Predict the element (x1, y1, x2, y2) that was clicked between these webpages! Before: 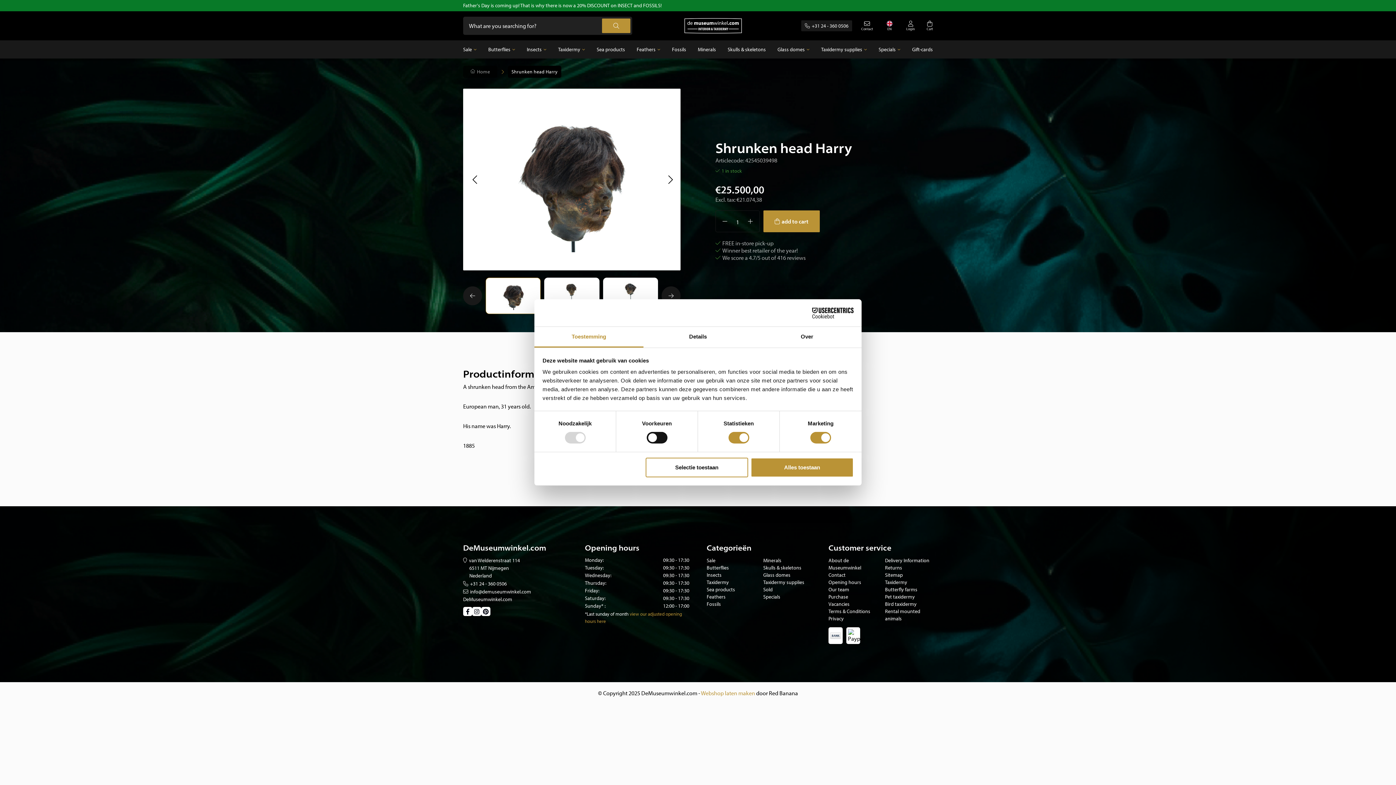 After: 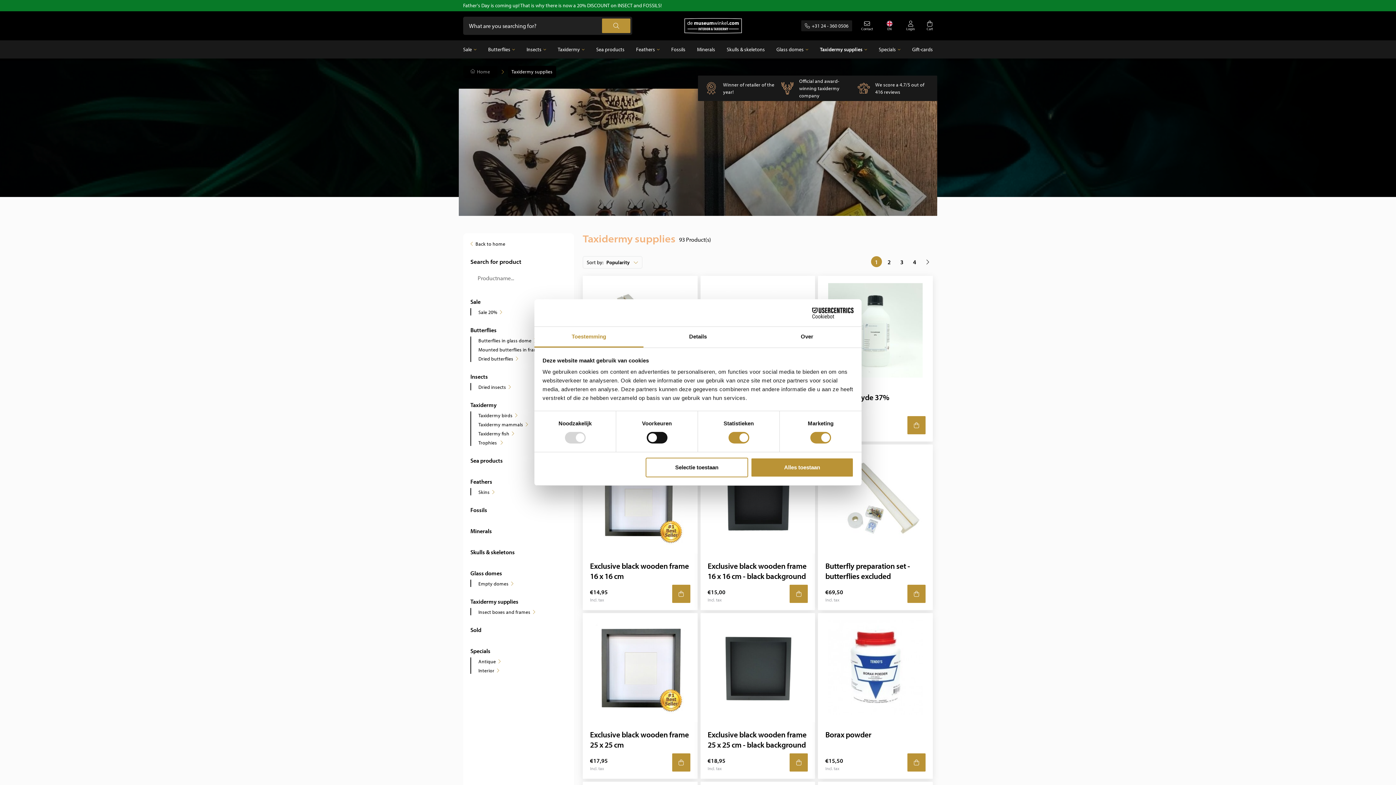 Action: label: Taxidermy supplies bbox: (821, 40, 867, 58)